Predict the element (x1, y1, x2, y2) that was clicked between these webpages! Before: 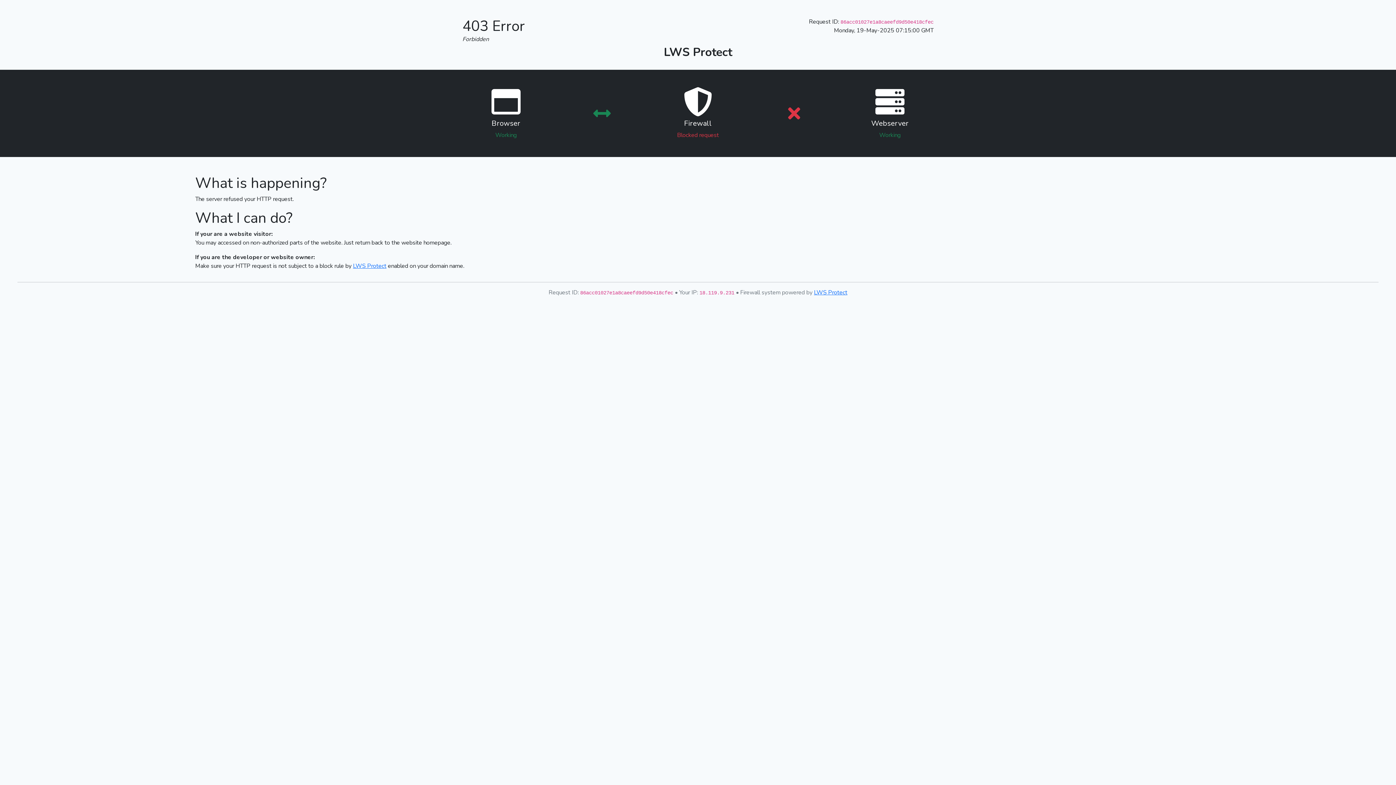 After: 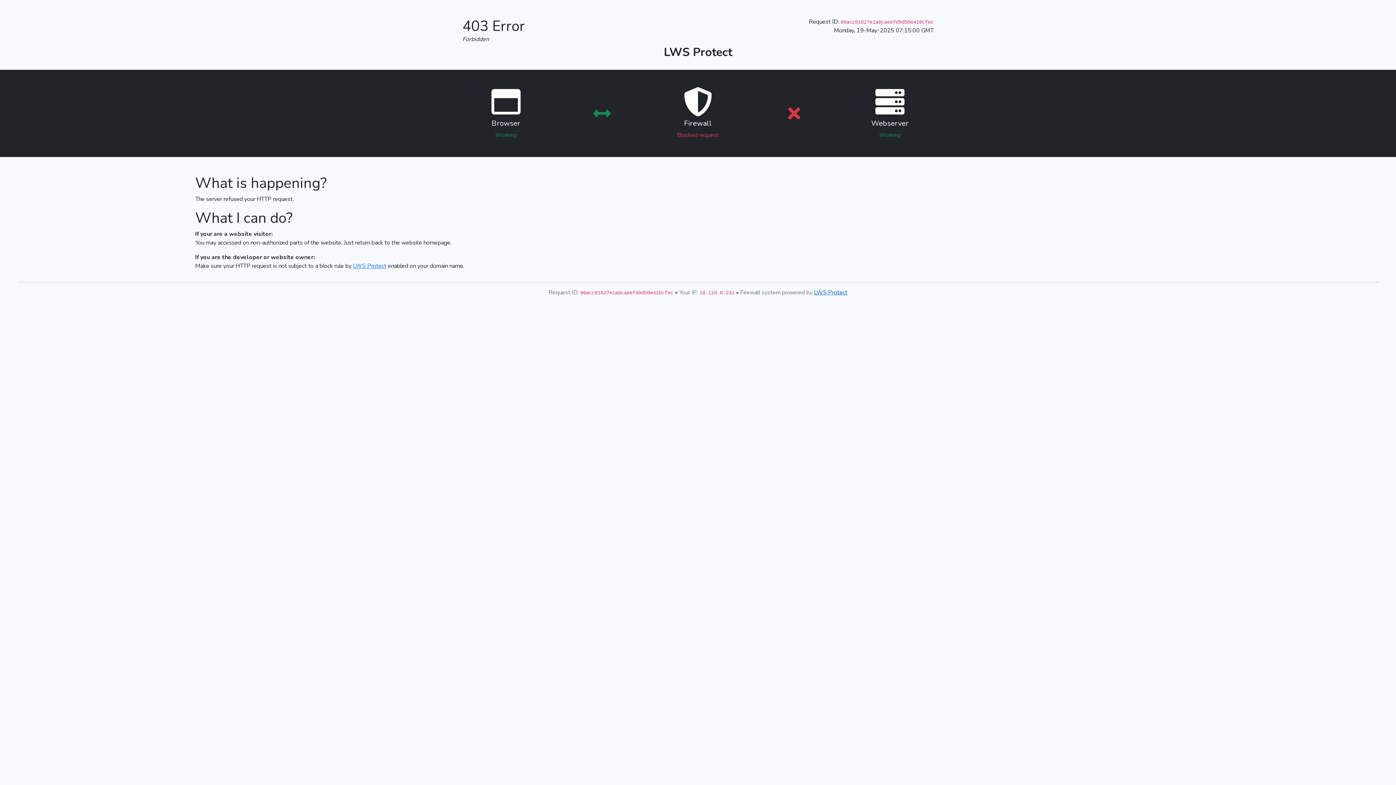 Action: label: LWS Protect bbox: (814, 288, 847, 296)